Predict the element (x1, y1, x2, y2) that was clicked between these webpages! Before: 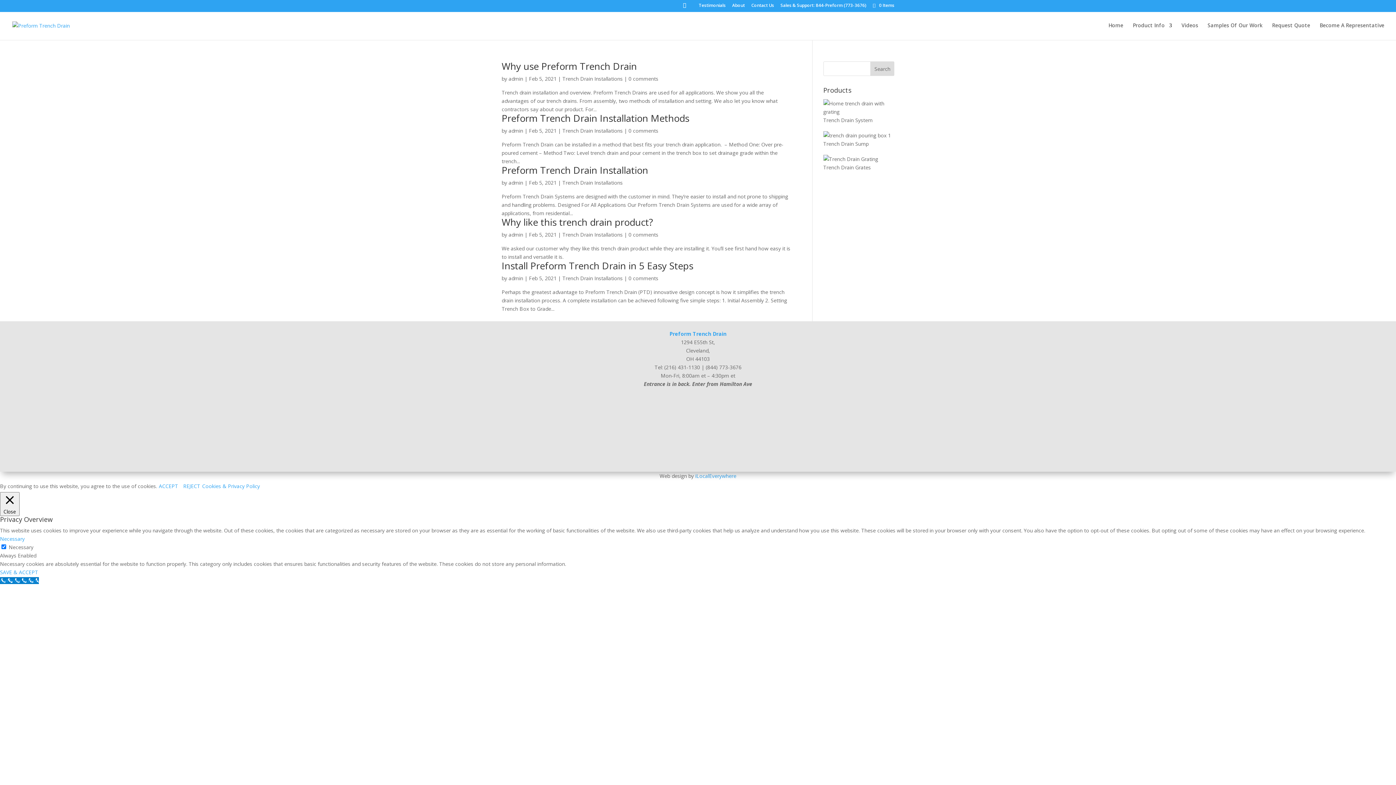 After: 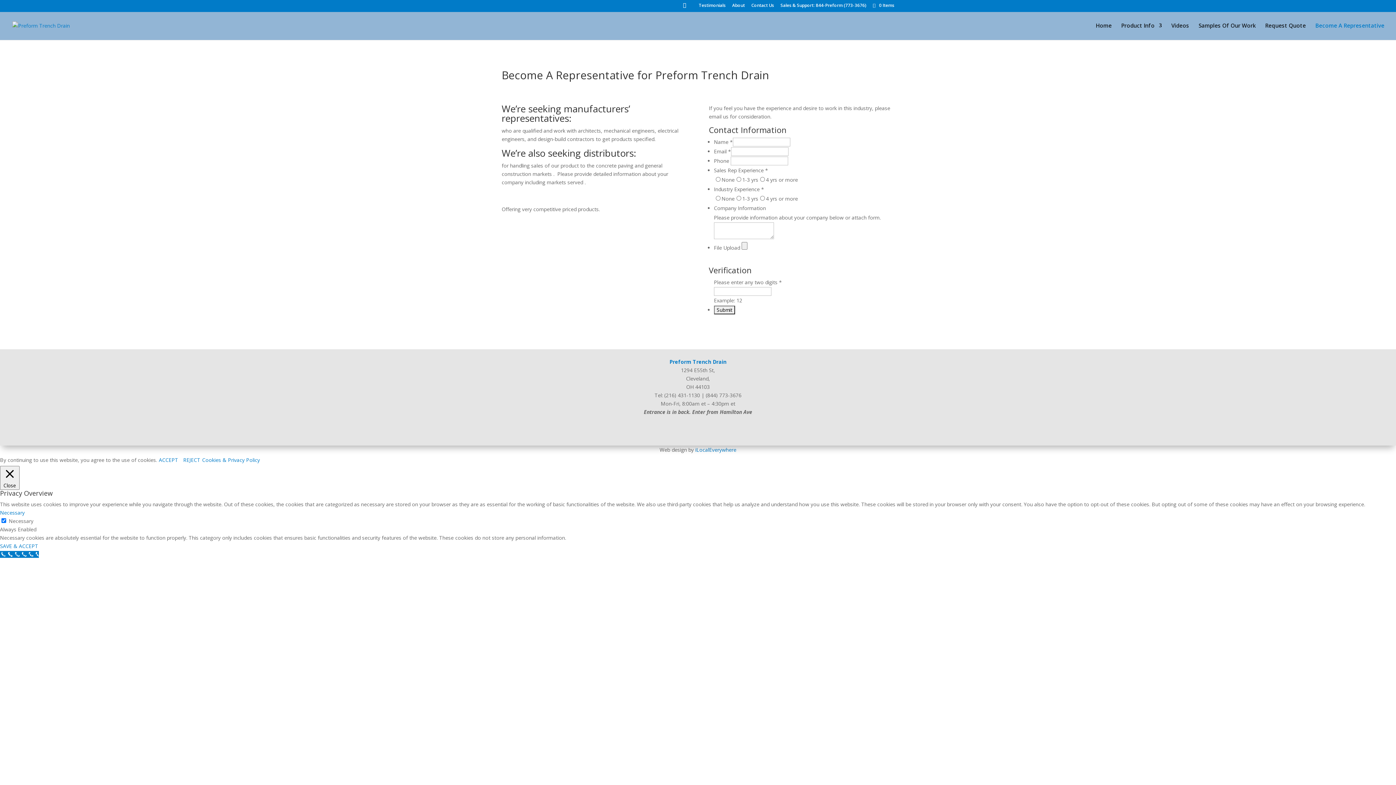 Action: bbox: (1320, 22, 1384, 40) label: Become A Representative